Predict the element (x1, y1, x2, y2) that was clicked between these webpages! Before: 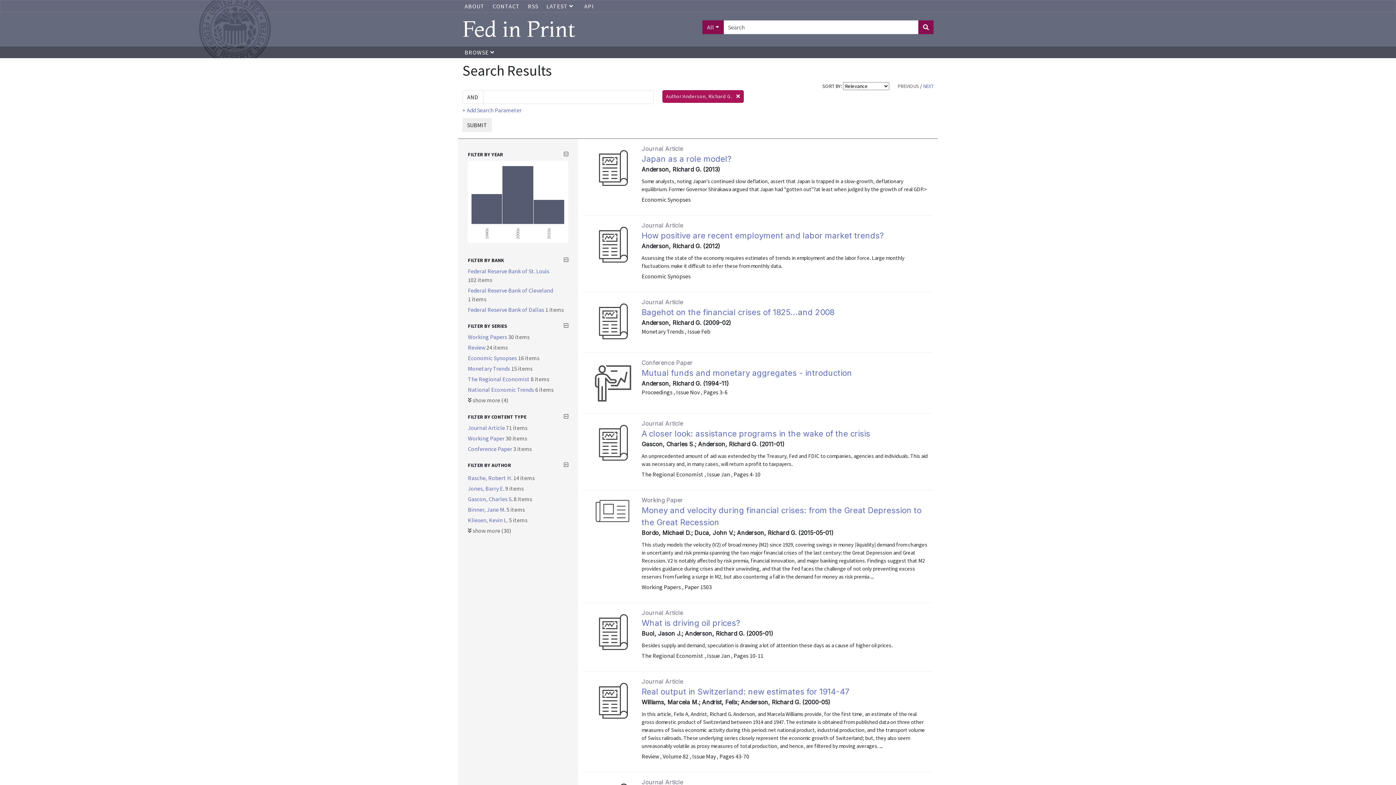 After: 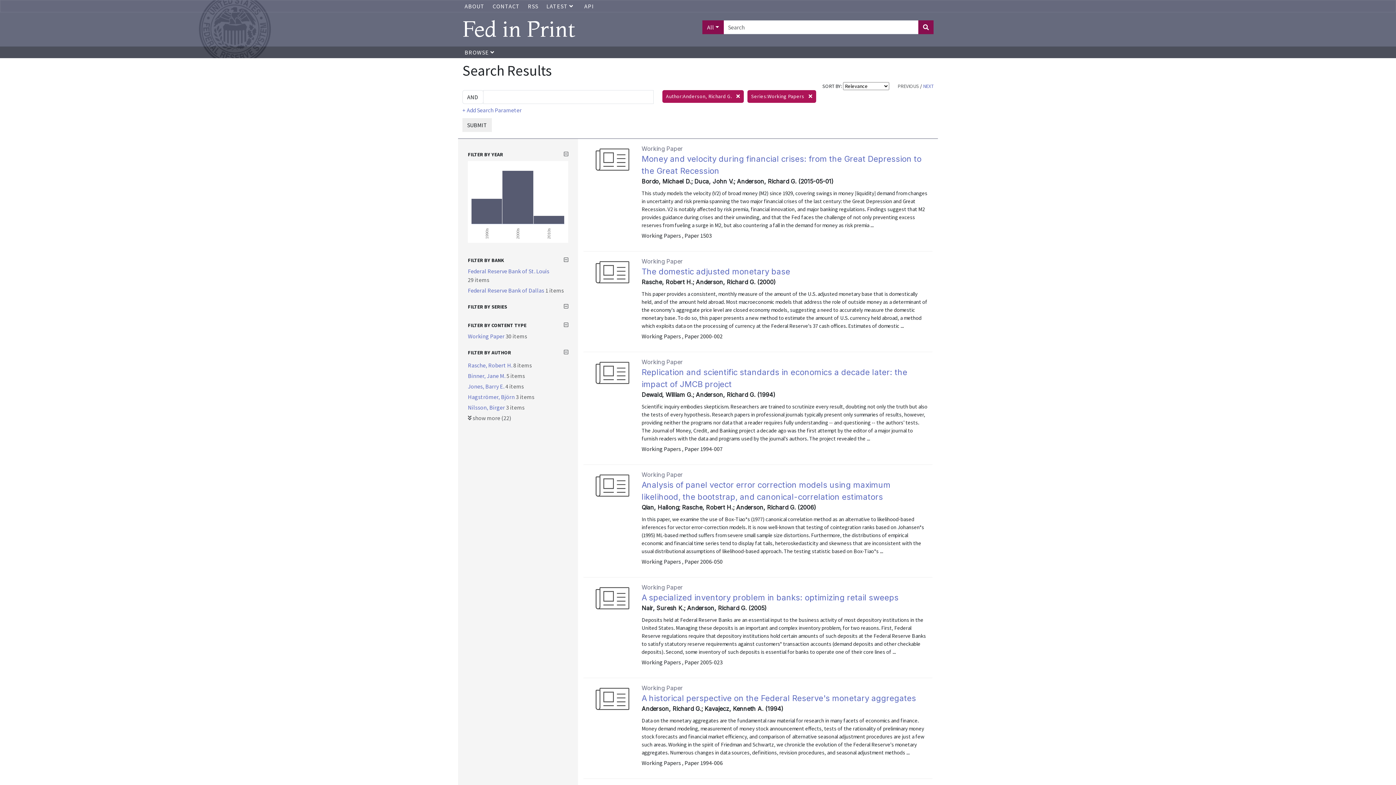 Action: bbox: (468, 333, 508, 340) label: Working Papers 